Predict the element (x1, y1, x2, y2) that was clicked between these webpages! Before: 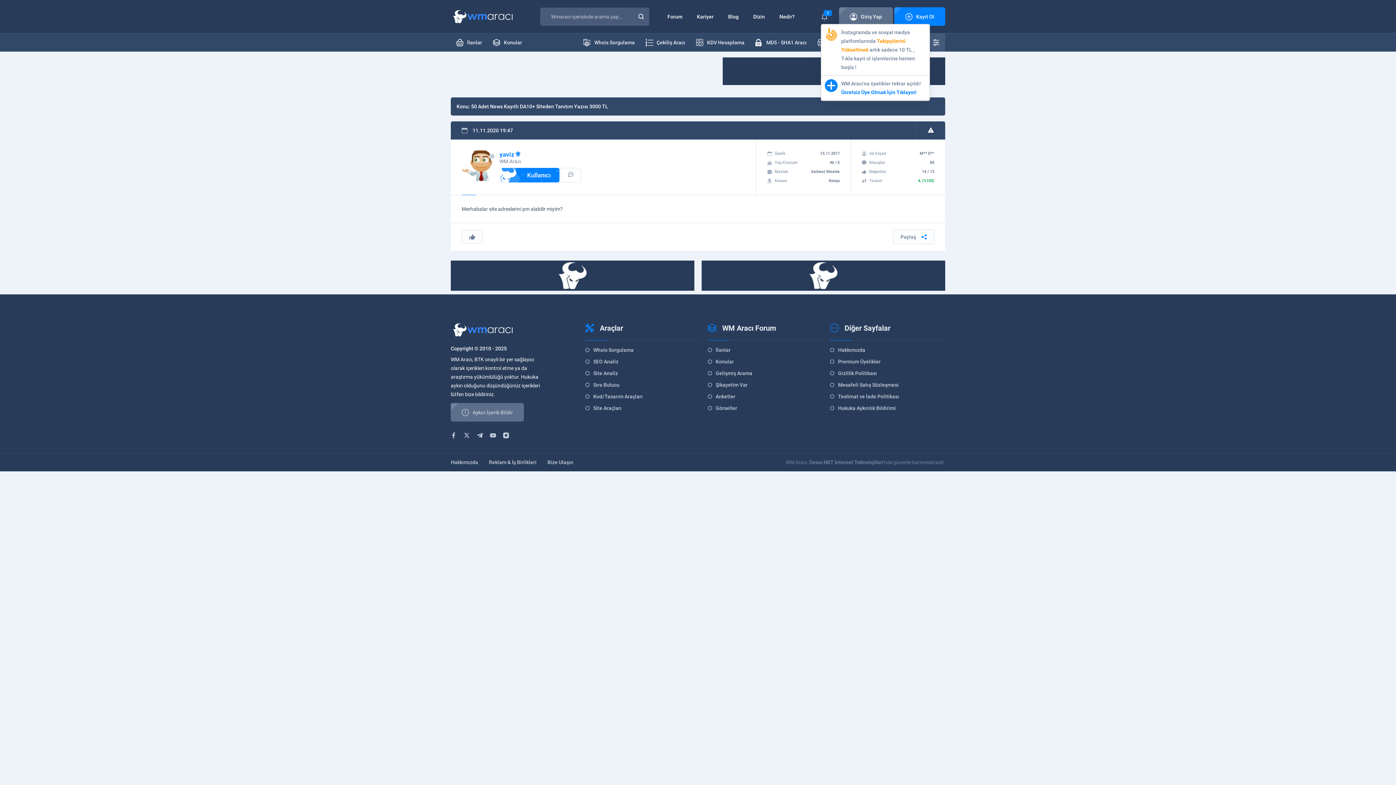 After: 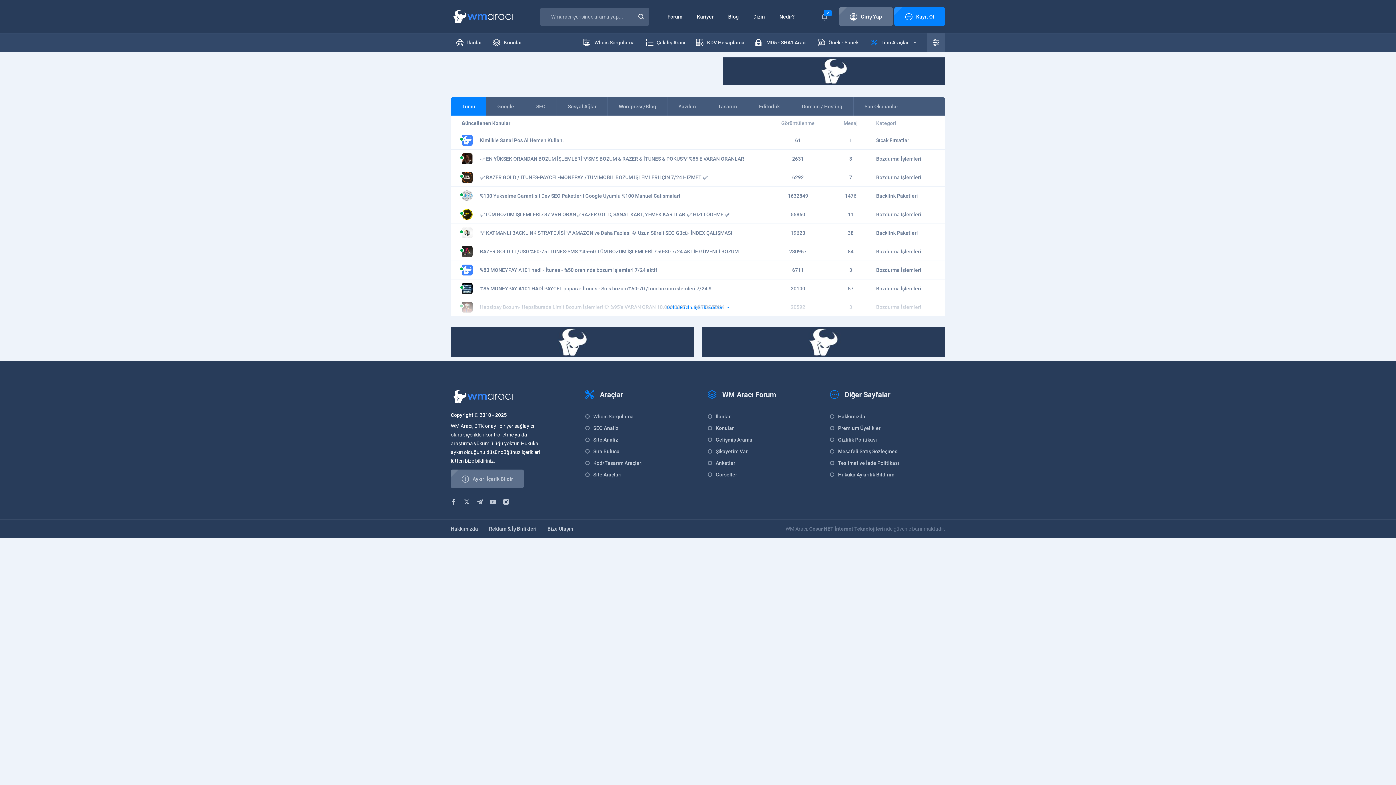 Action: label: İlanlar bbox: (707, 347, 730, 353)